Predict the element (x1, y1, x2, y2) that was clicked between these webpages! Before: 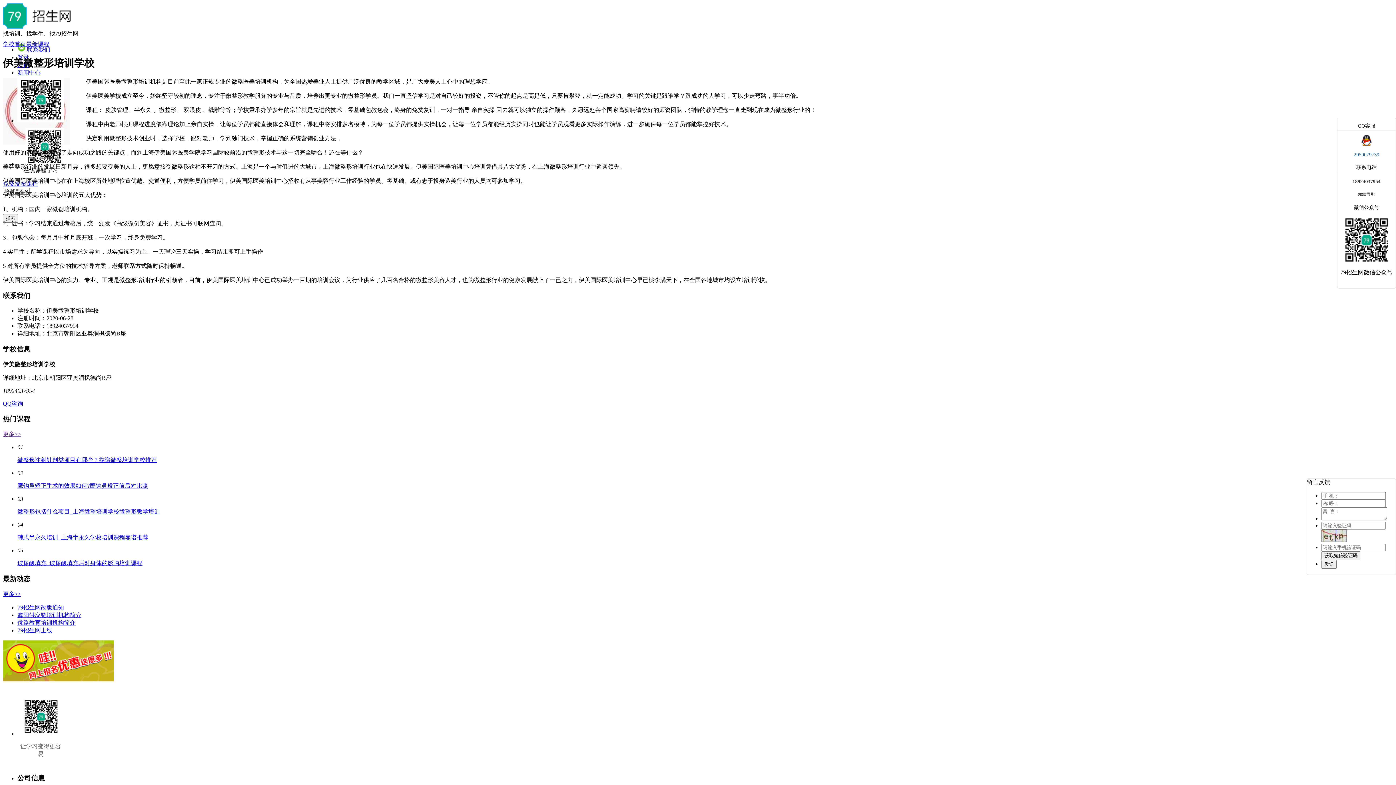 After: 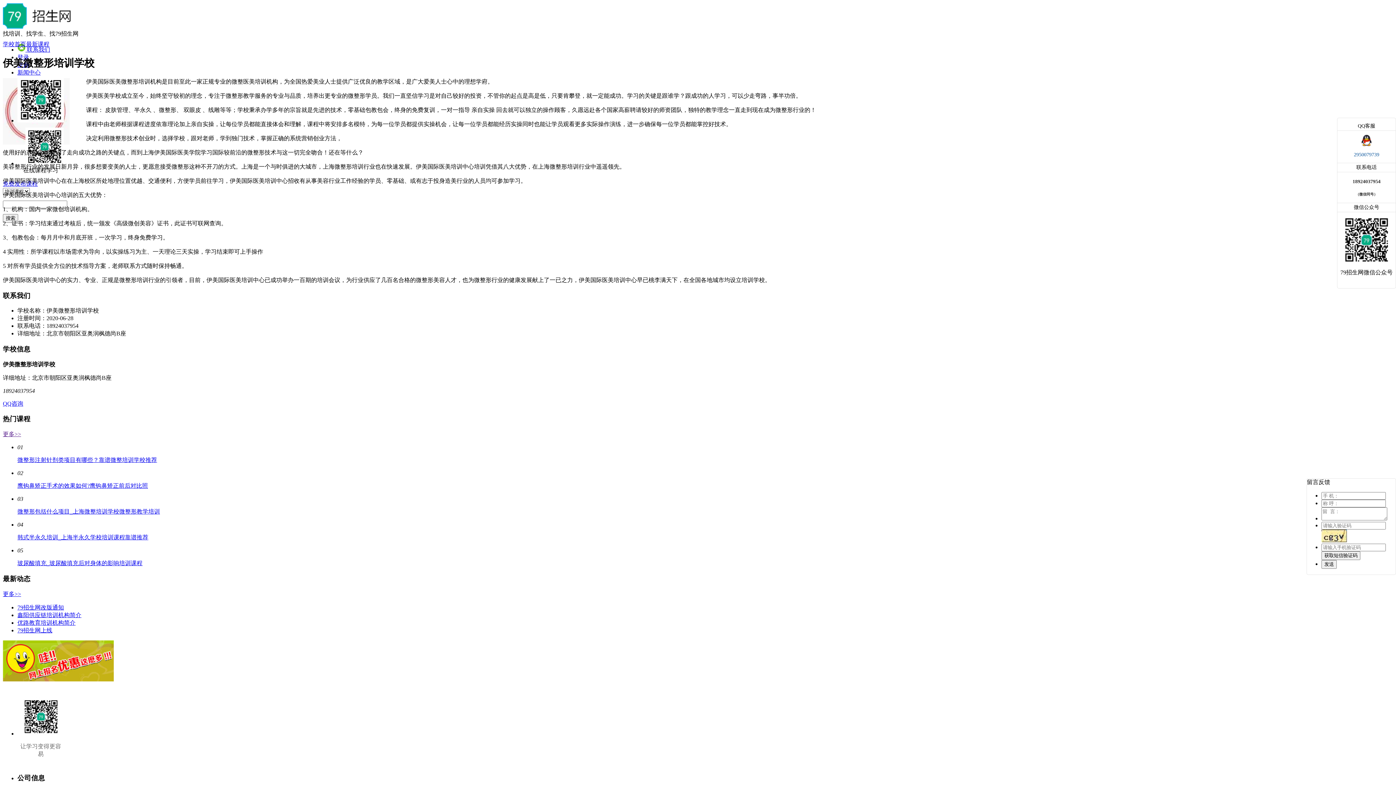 Action: label: 更多>> bbox: (2, 431, 21, 437)